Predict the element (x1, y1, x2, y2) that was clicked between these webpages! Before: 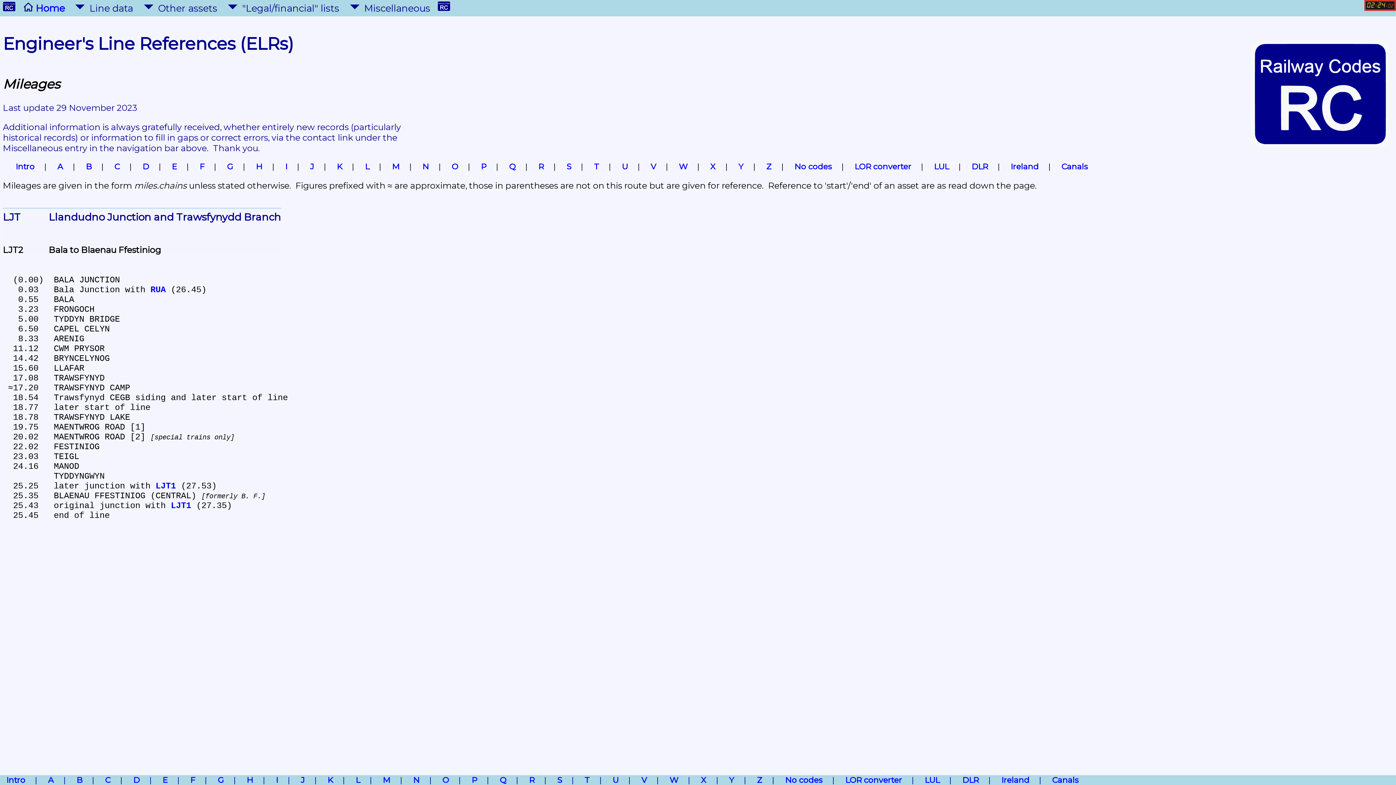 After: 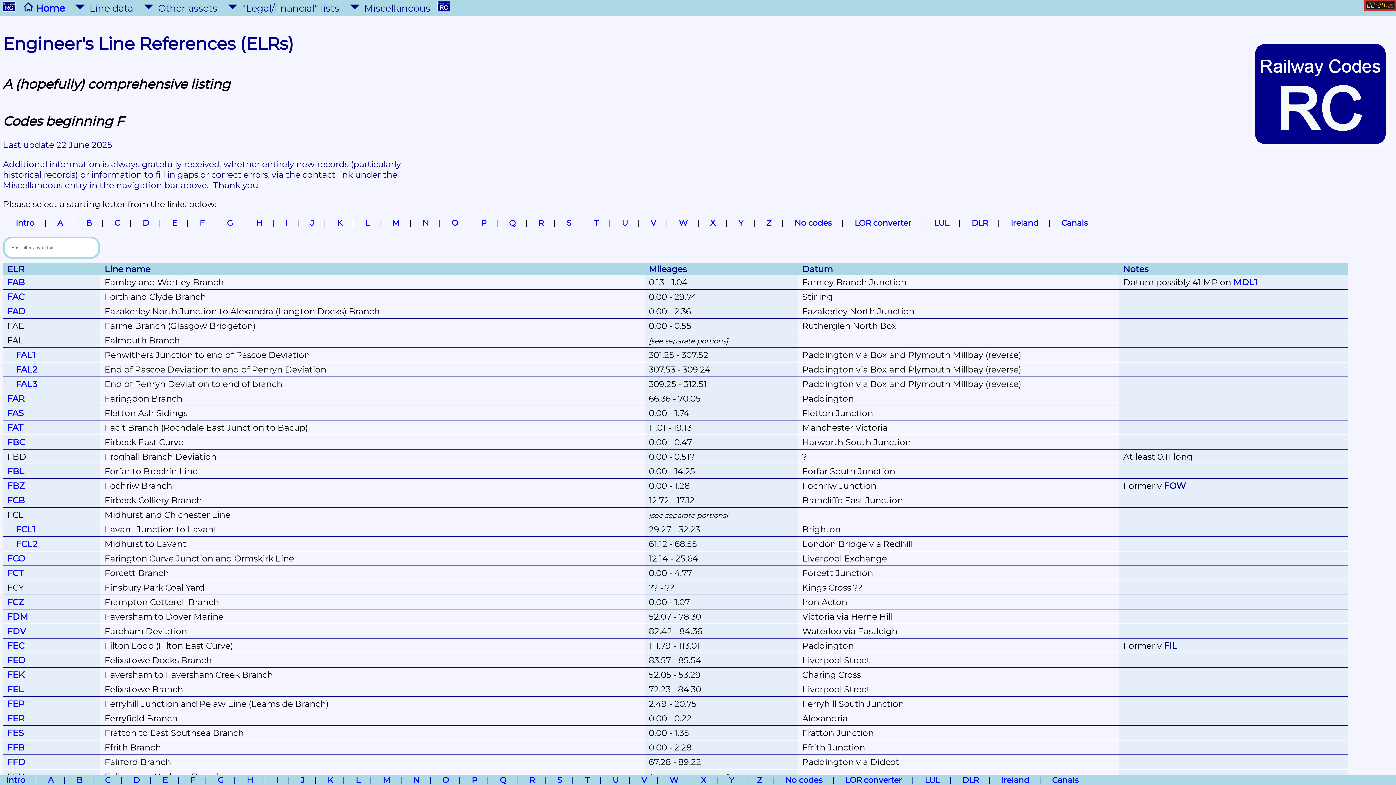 Action: label: F bbox: (190, 775, 195, 785)